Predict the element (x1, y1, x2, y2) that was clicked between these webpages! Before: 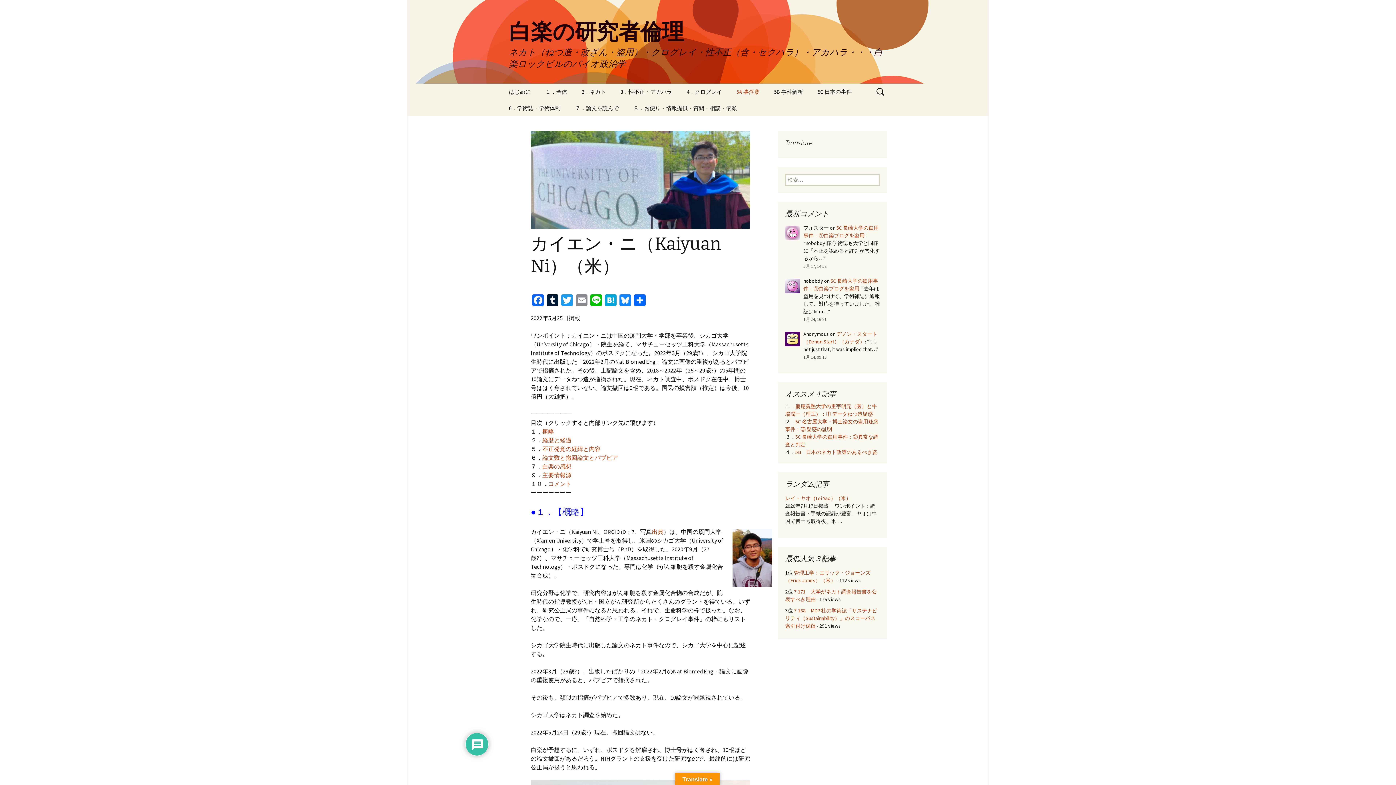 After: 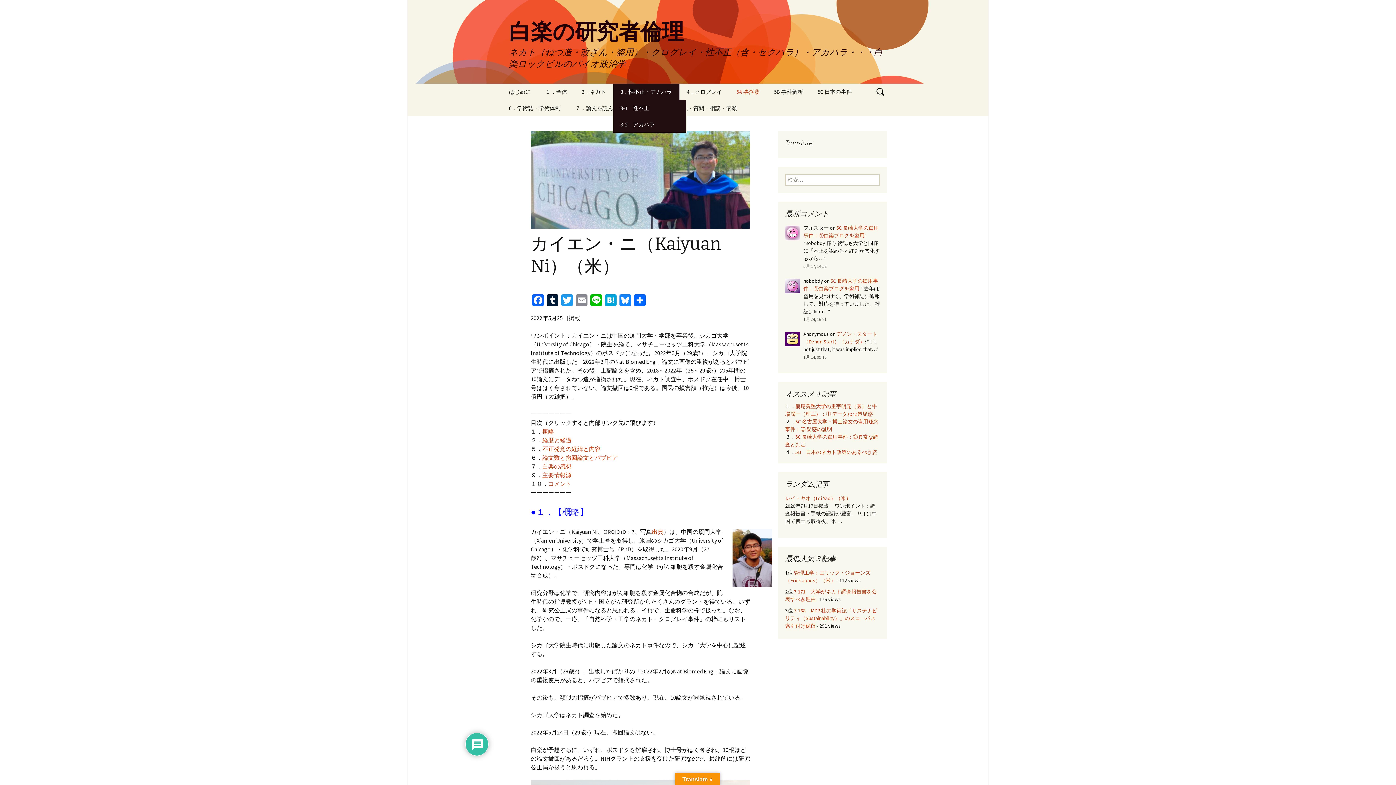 Action: bbox: (613, 83, 679, 100) label: 3．性不正・アカハラ